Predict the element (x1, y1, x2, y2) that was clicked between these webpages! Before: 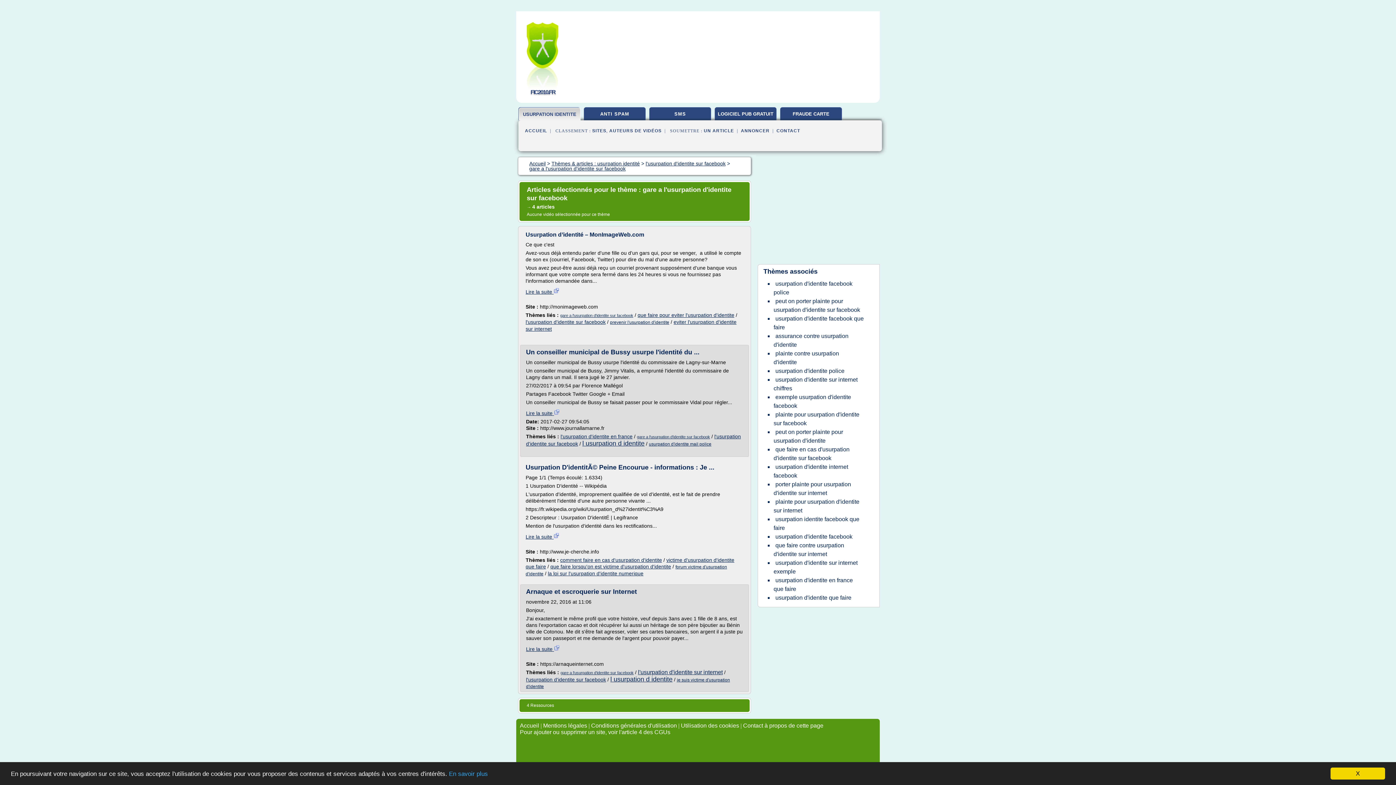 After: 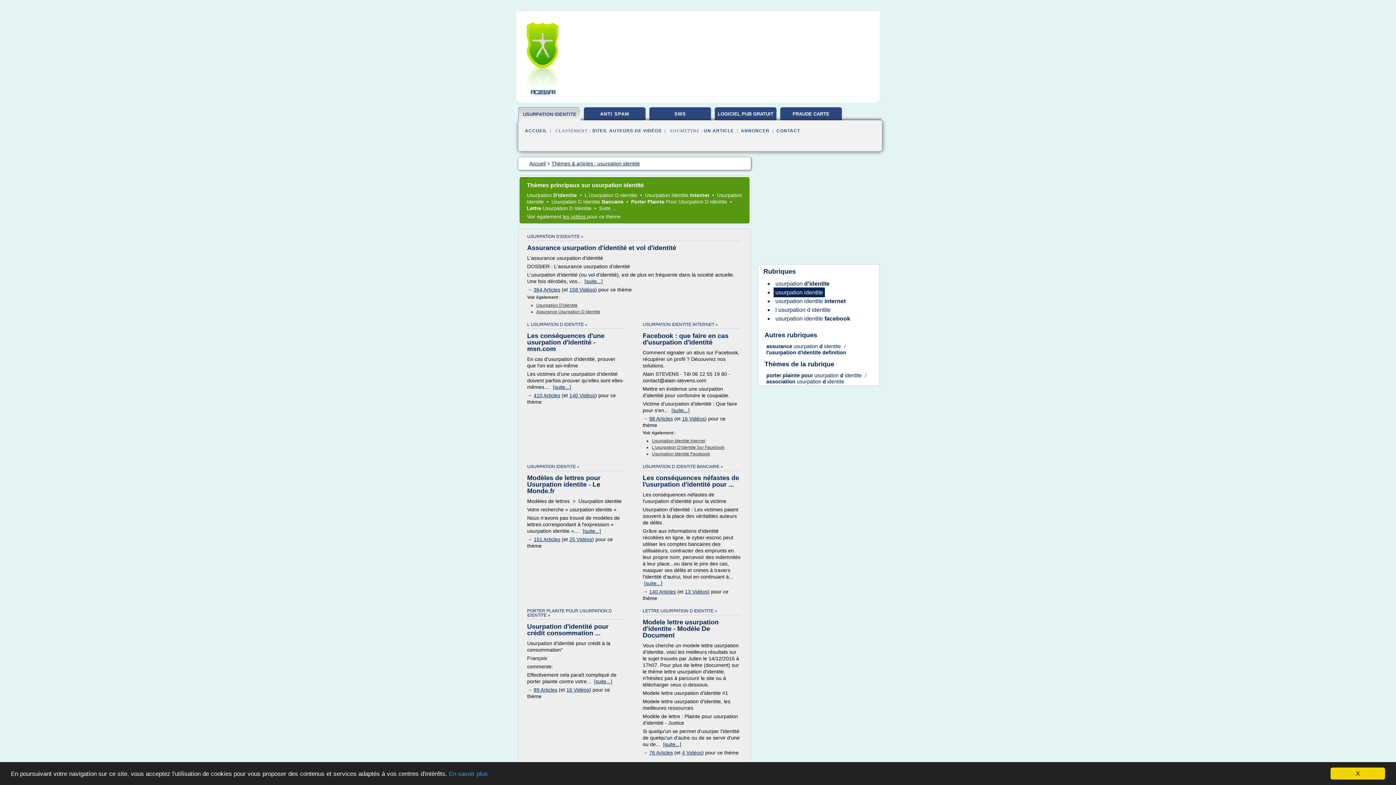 Action: label: USURPATION IDENTITE bbox: (518, 107, 580, 122)